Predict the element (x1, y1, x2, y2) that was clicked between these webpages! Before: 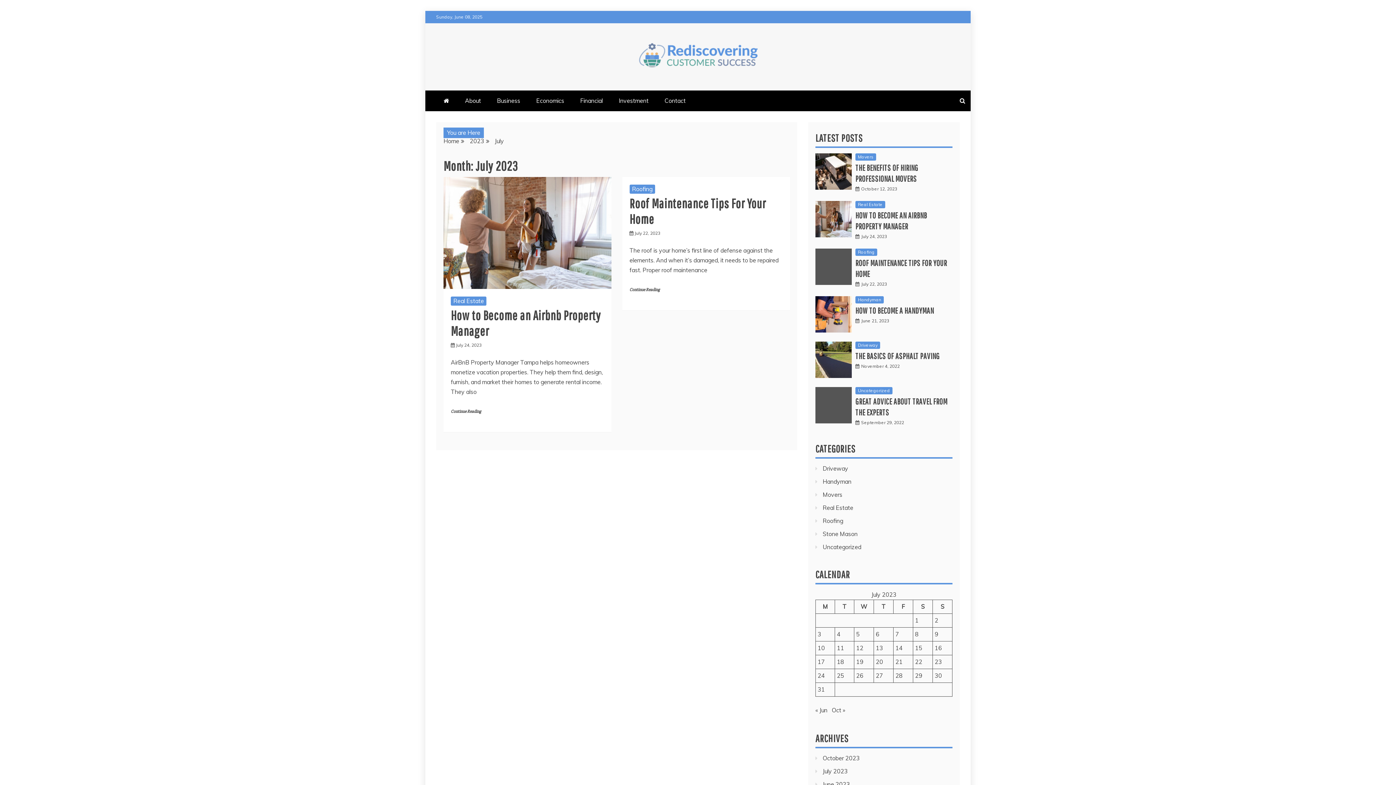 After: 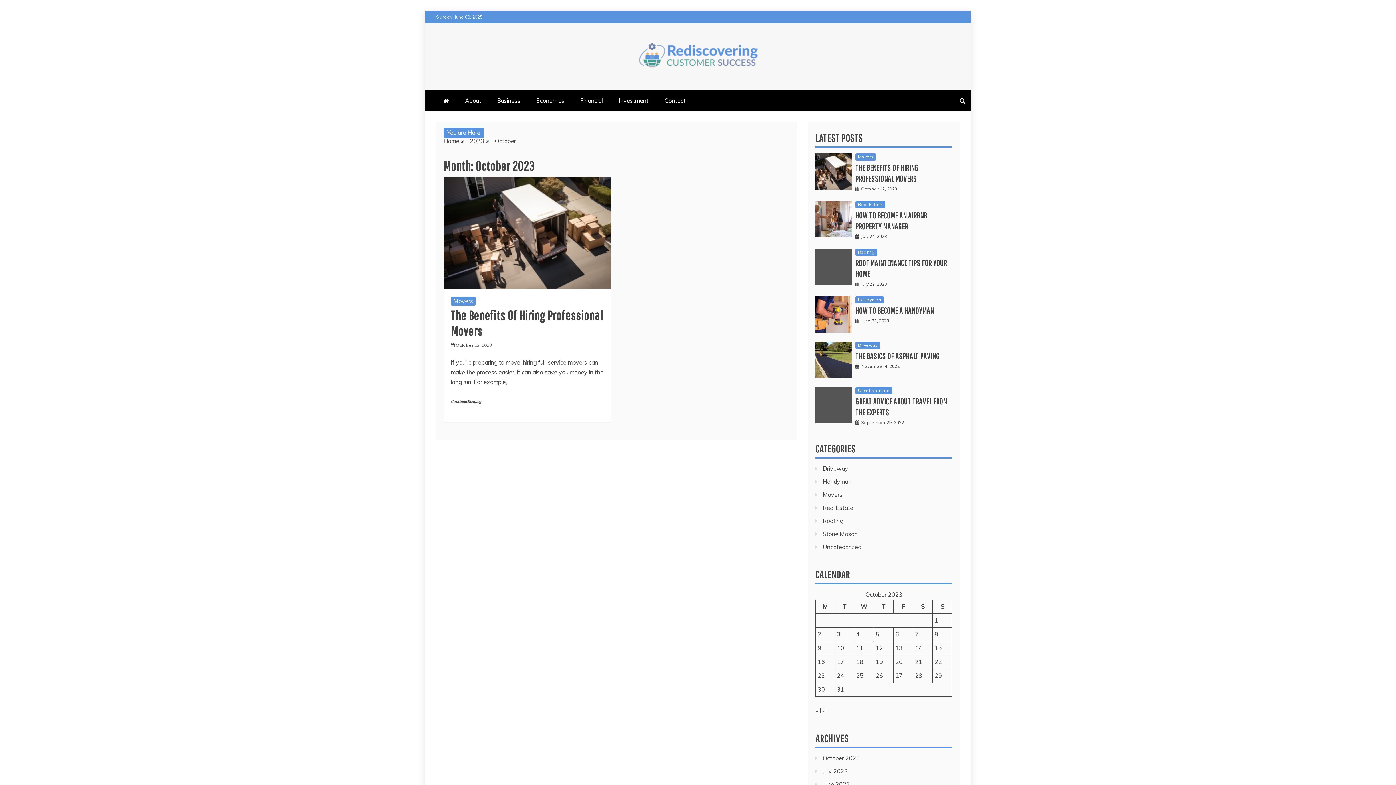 Action: bbox: (822, 754, 860, 762) label: October 2023